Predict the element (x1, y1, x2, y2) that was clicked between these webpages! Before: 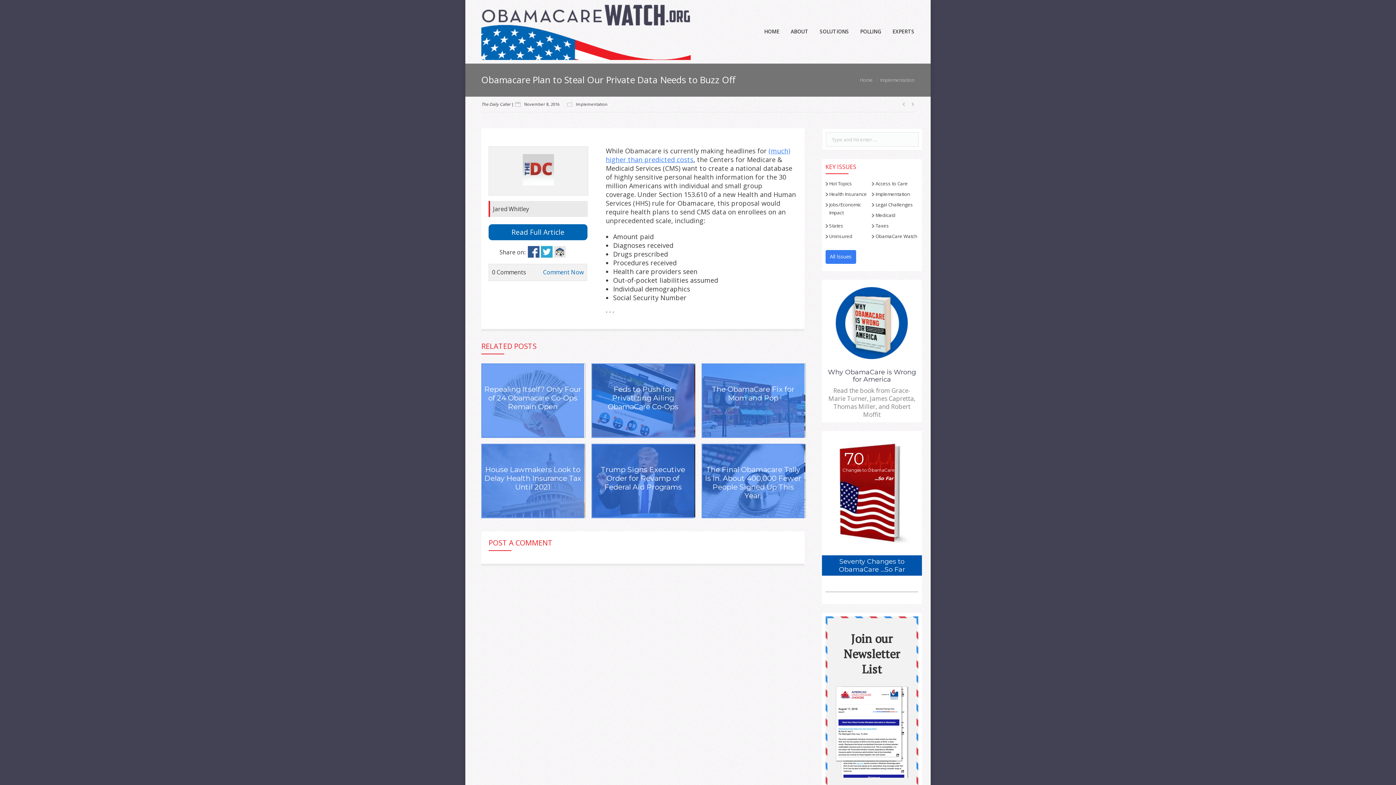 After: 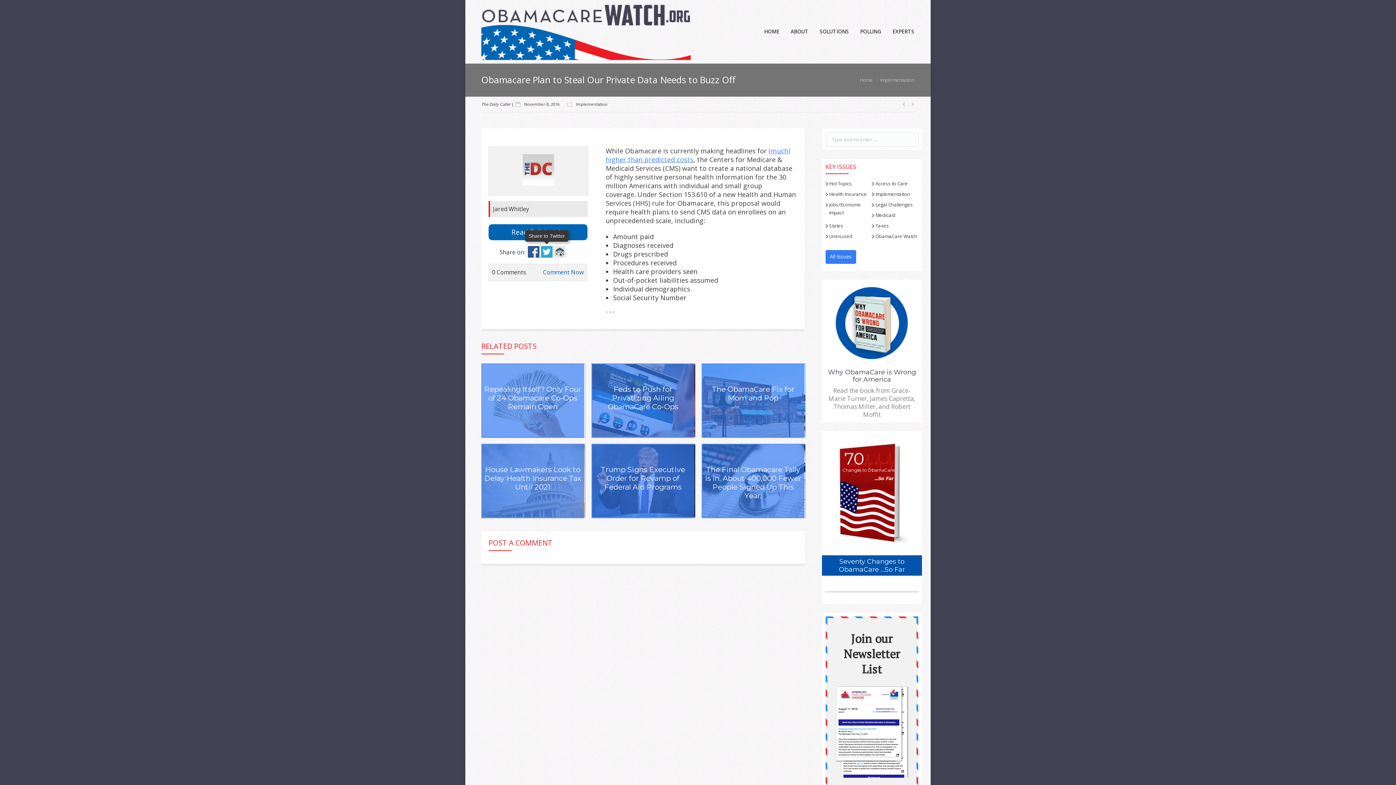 Action: bbox: (541, 246, 552, 257)